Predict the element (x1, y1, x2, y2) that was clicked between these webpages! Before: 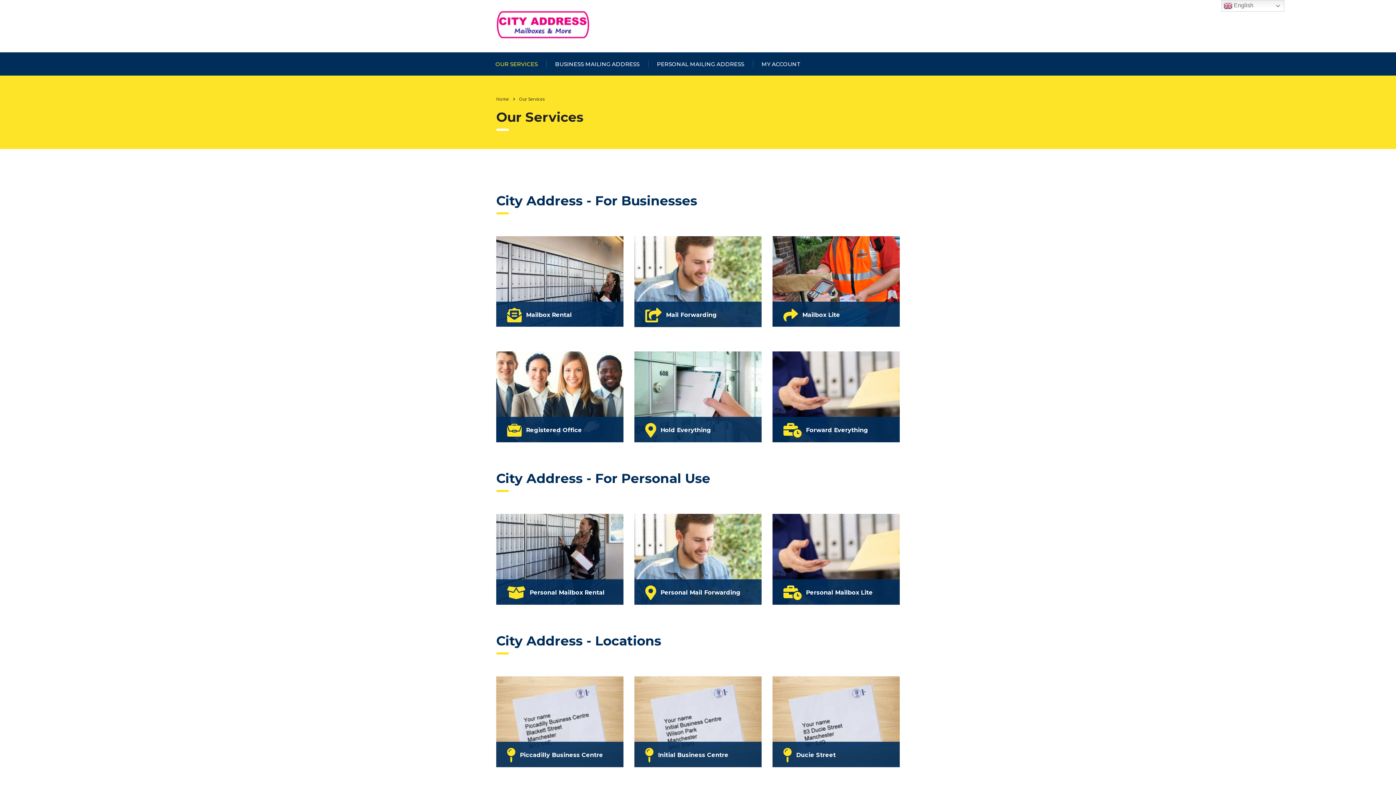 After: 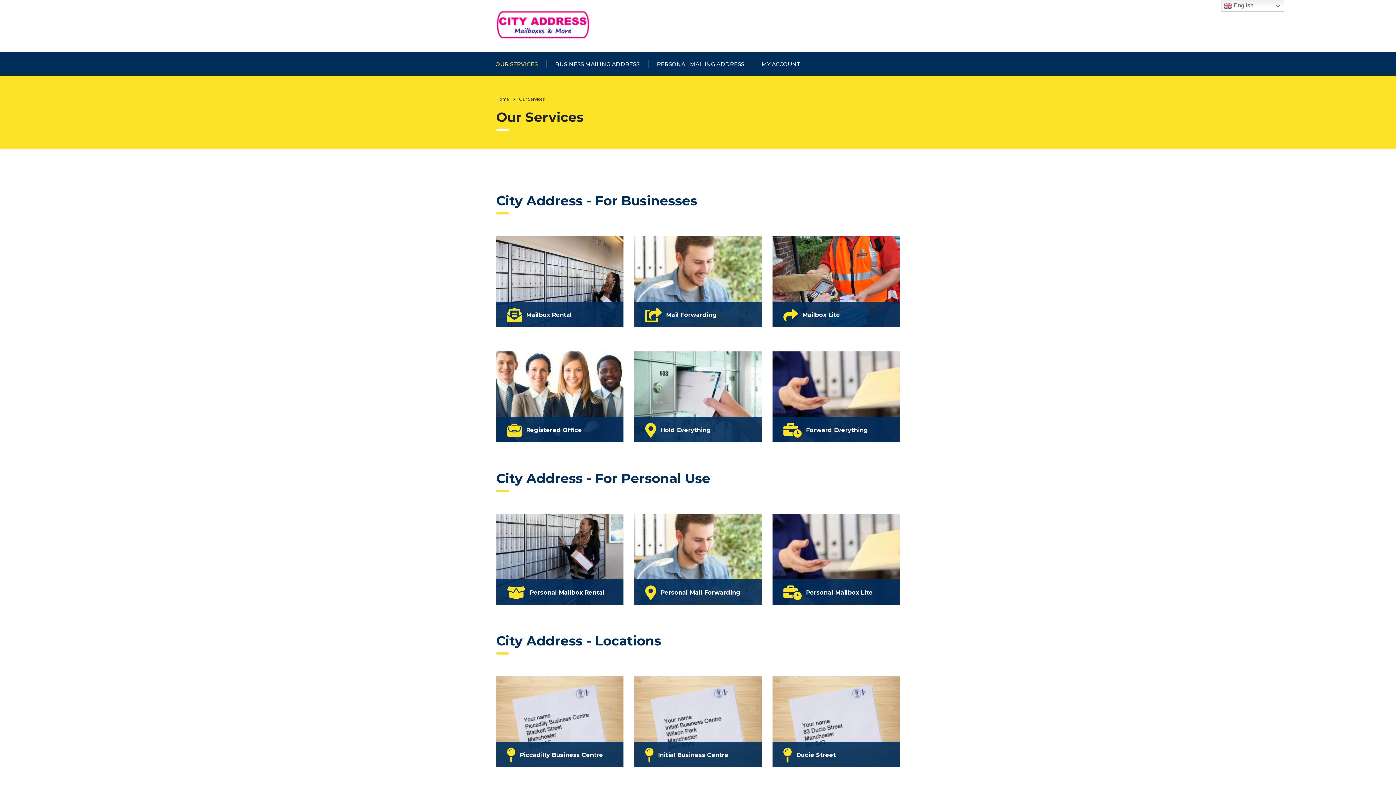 Action: label: OUR SERVICES bbox: (486, 52, 546, 75)